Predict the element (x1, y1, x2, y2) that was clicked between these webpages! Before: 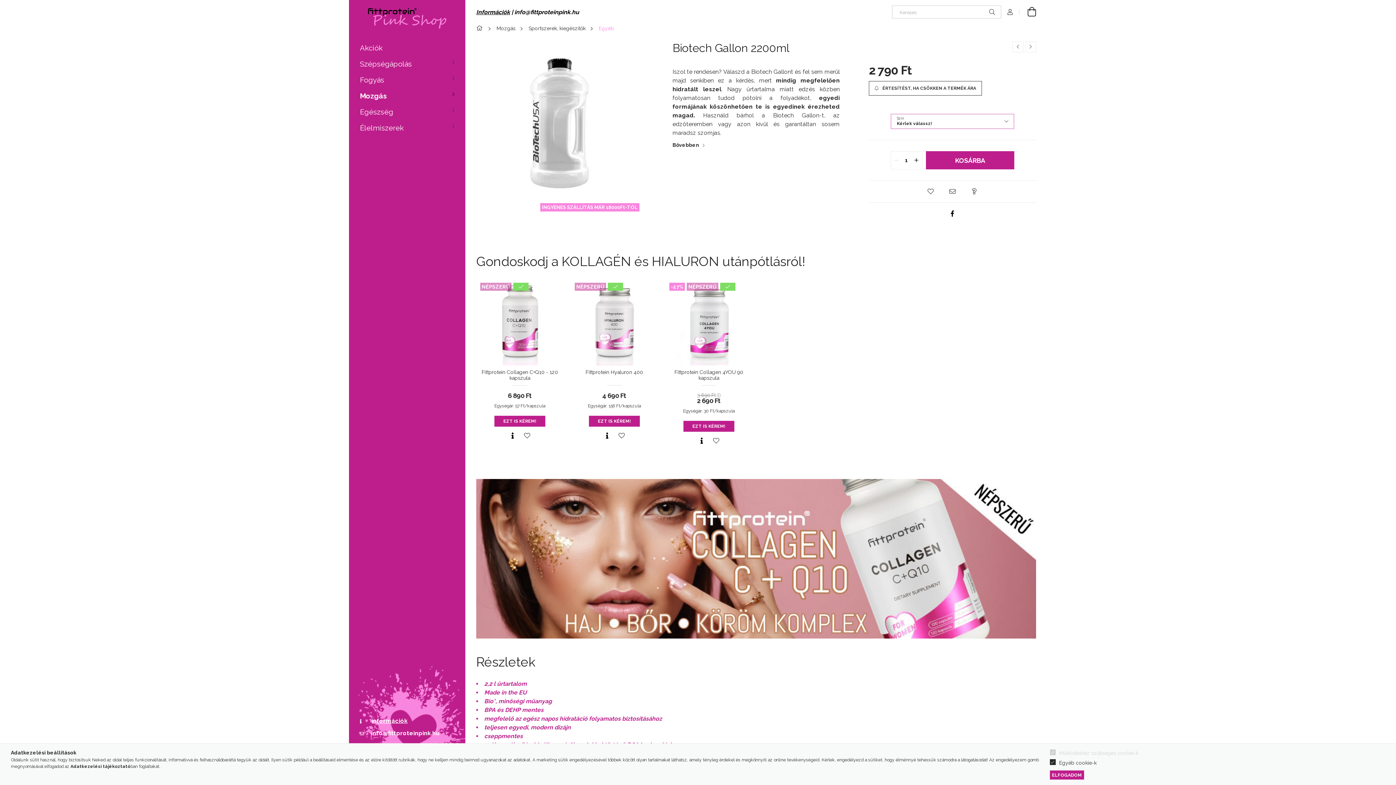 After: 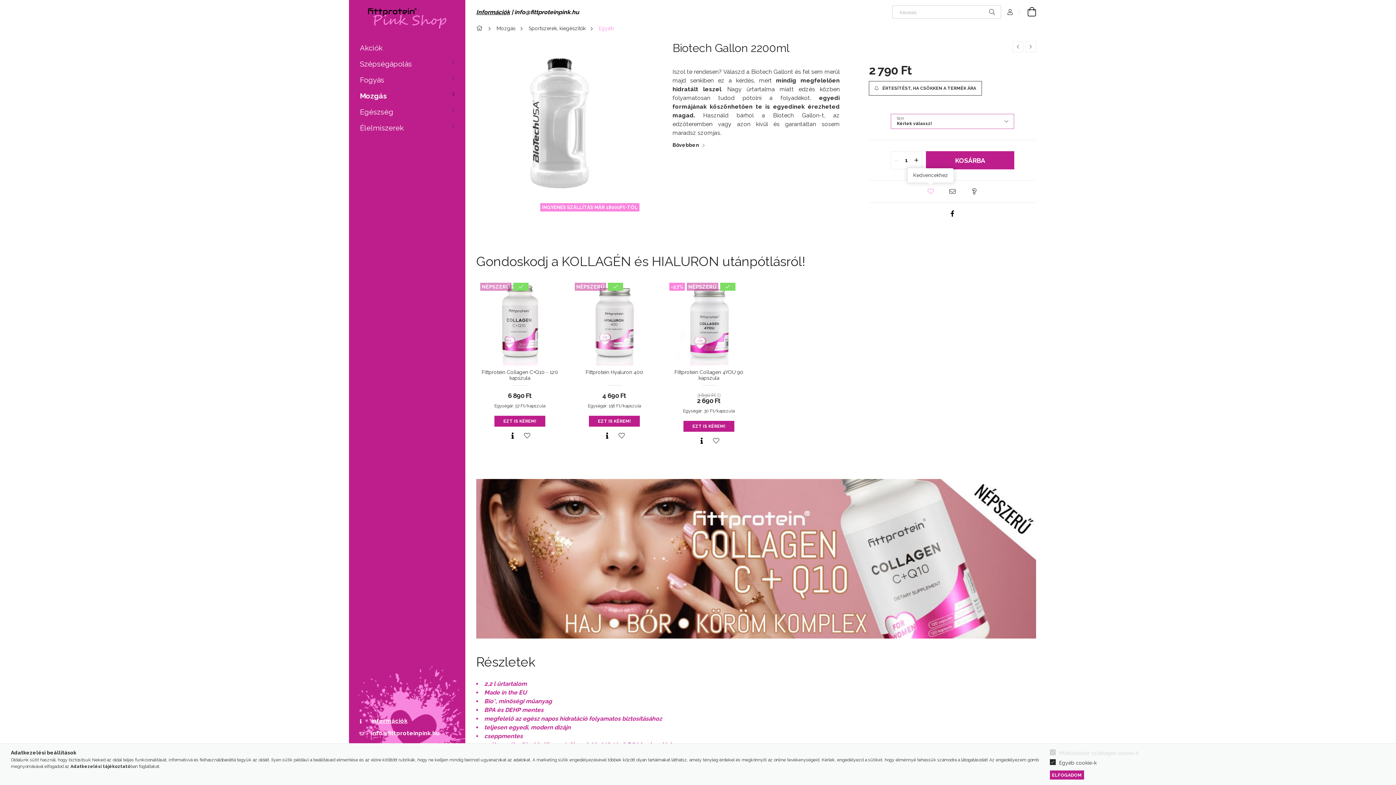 Action: bbox: (923, 186, 938, 197) label: Kedvencekhez